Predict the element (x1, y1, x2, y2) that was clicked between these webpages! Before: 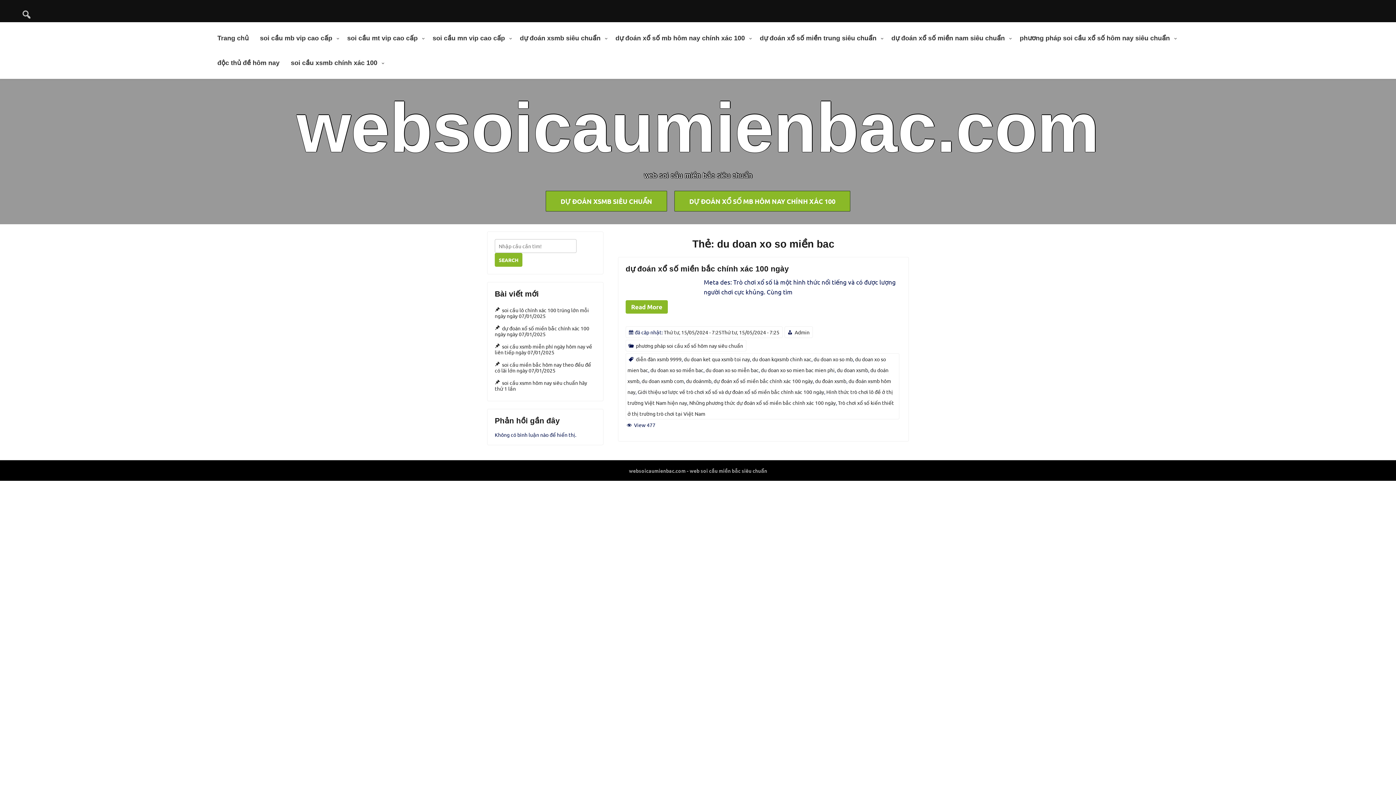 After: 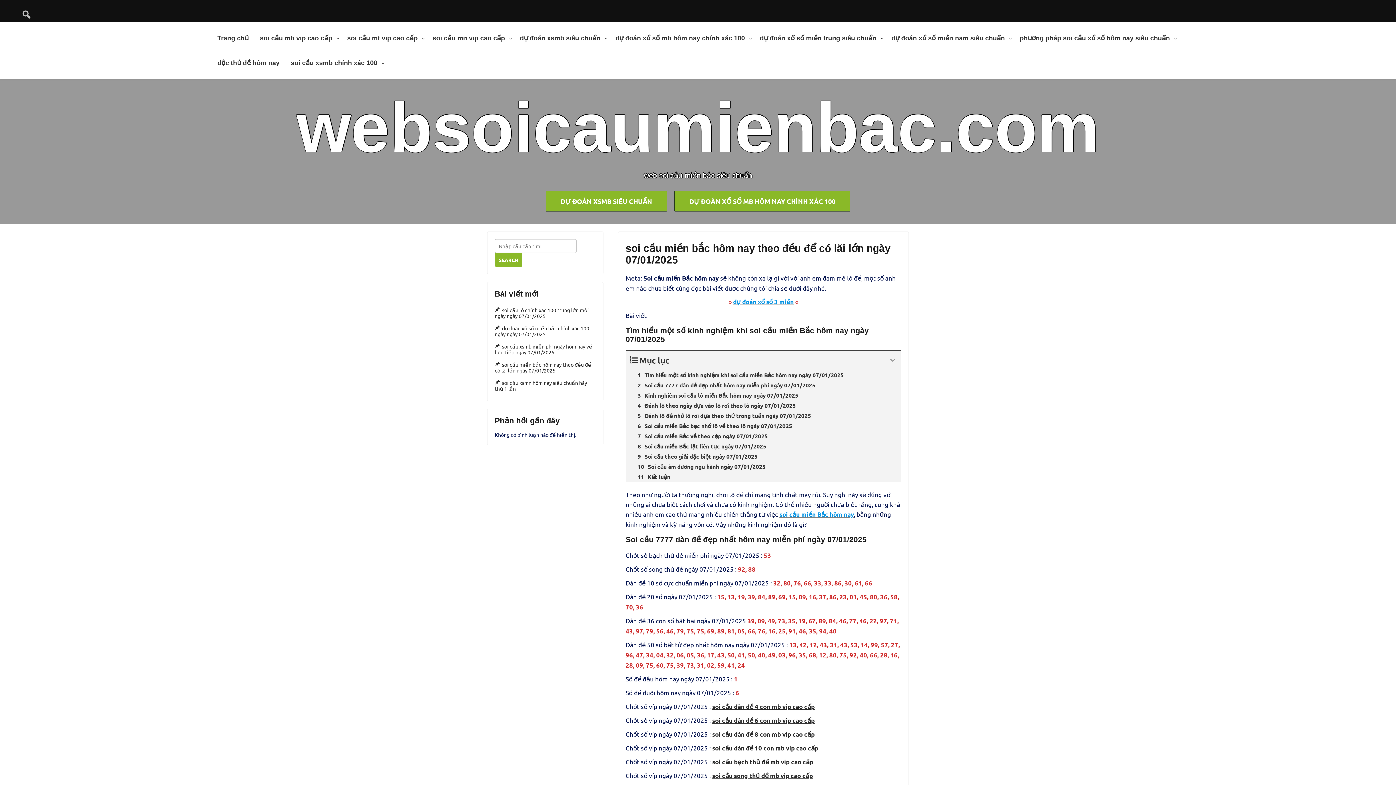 Action: label: soi cầu miền bắc hôm nay theo đều để có lãi lớn ngày 07/01/2025 bbox: (494, 361, 596, 373)